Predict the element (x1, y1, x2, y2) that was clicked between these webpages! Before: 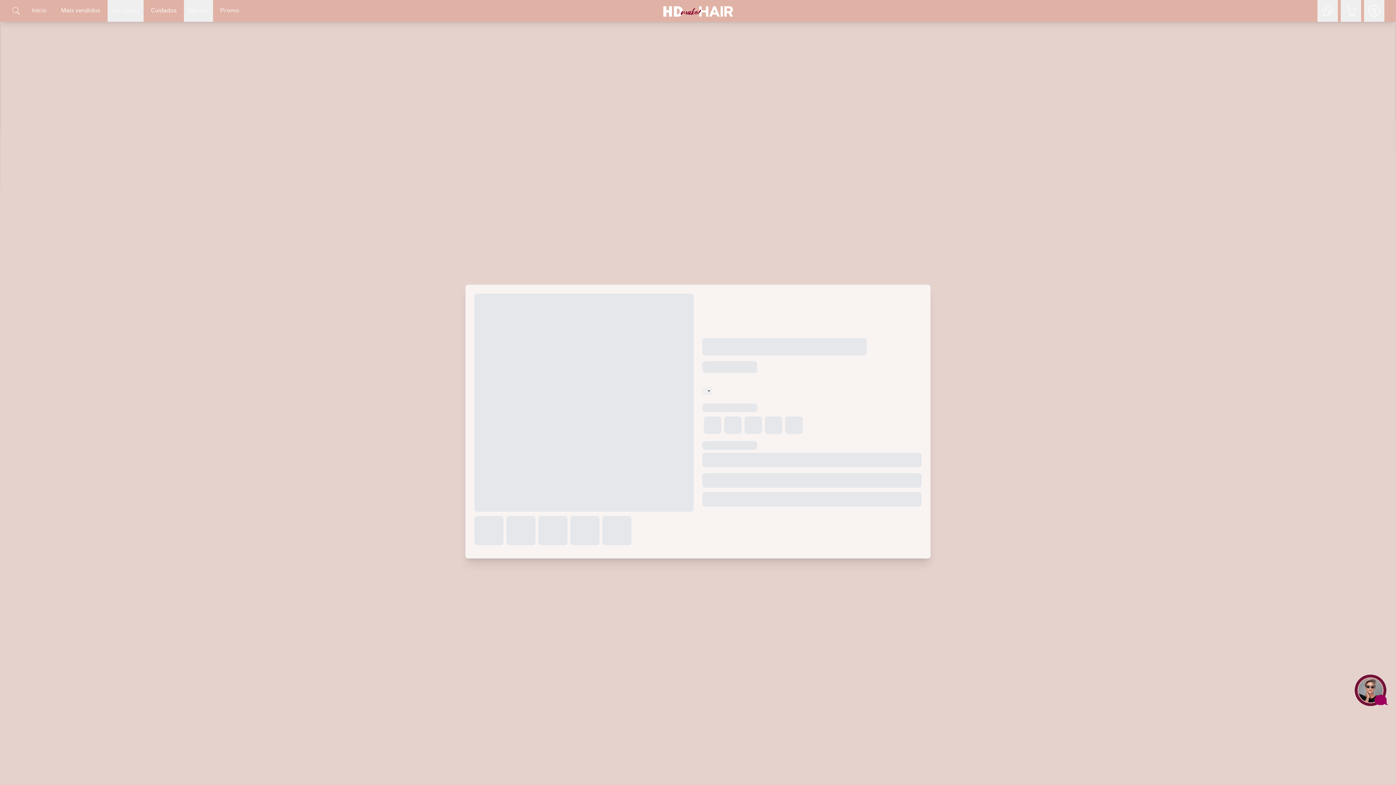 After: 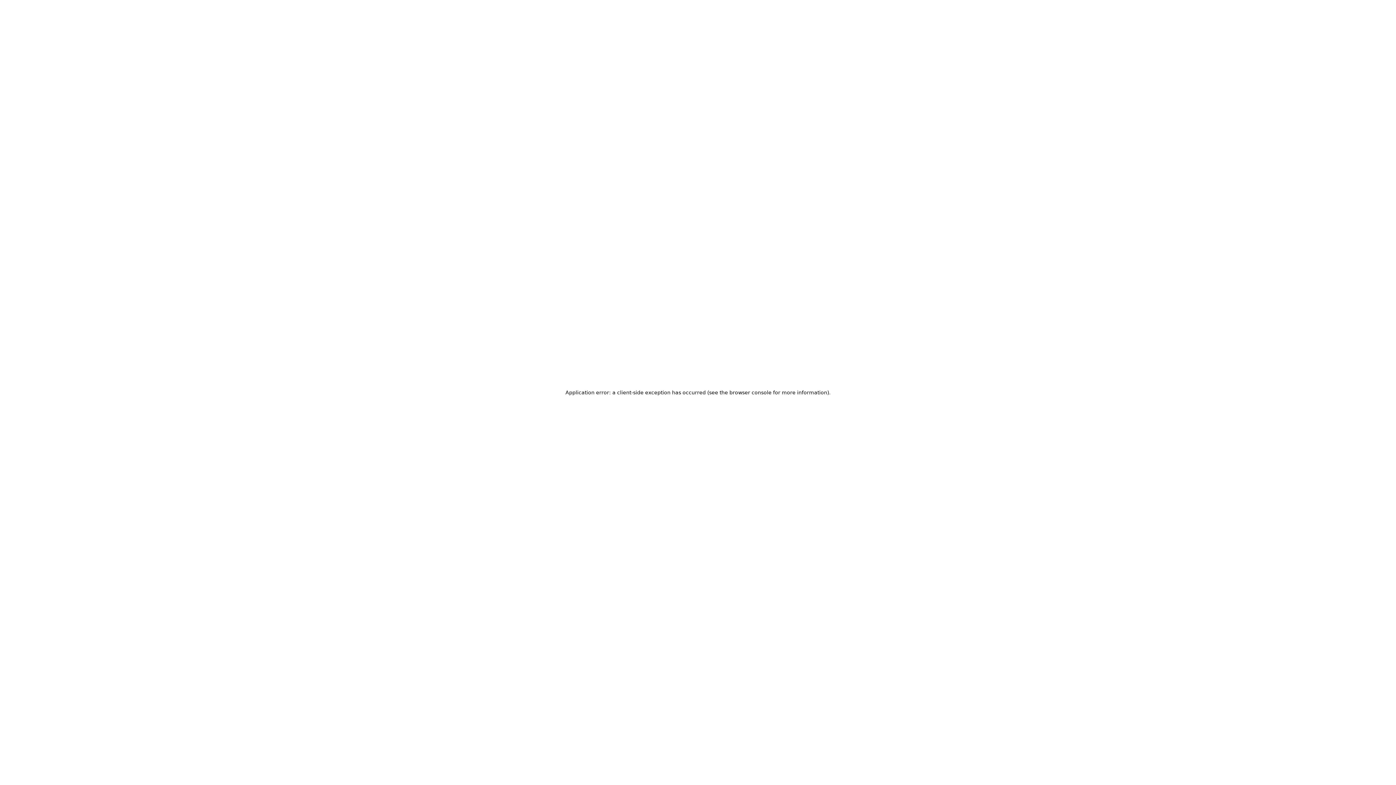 Action: bbox: (661, 1, 734, 20)